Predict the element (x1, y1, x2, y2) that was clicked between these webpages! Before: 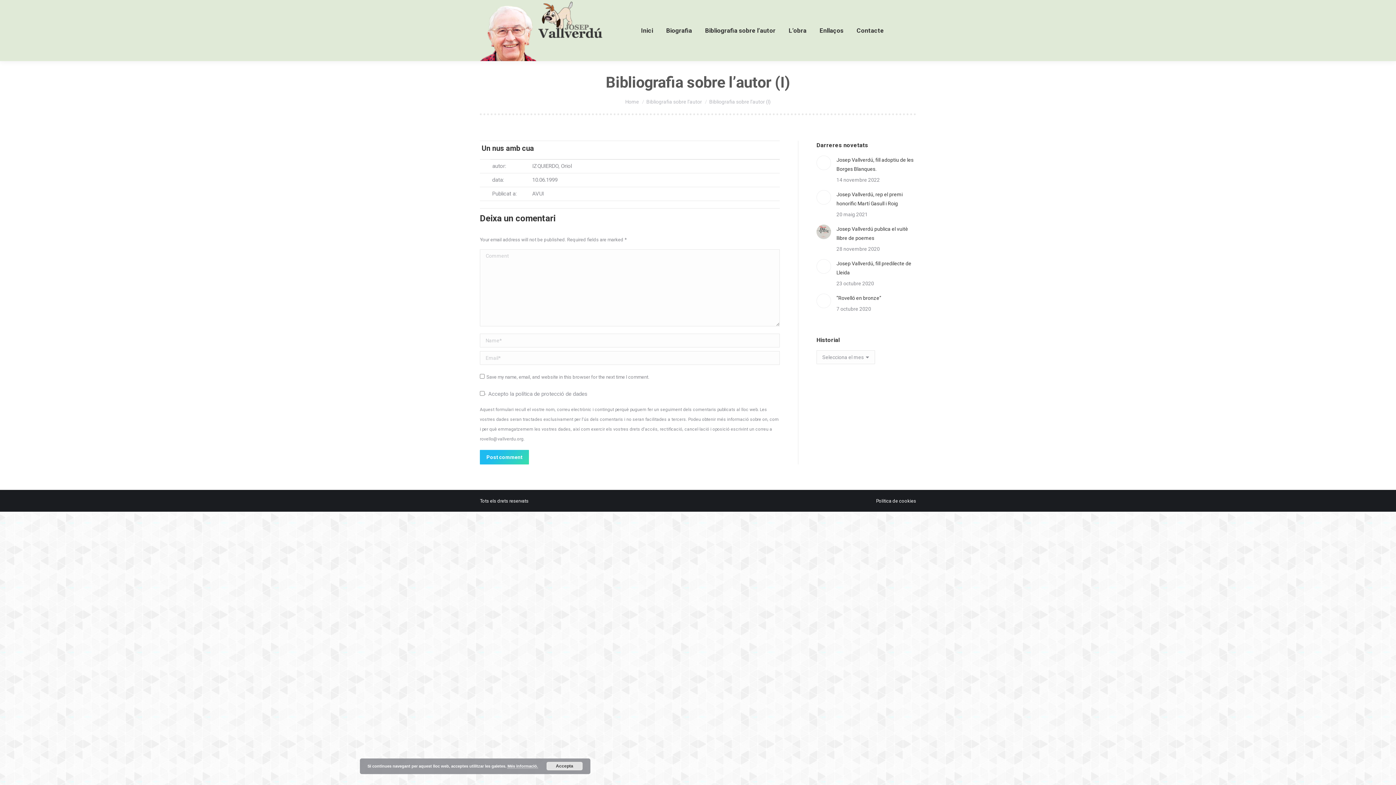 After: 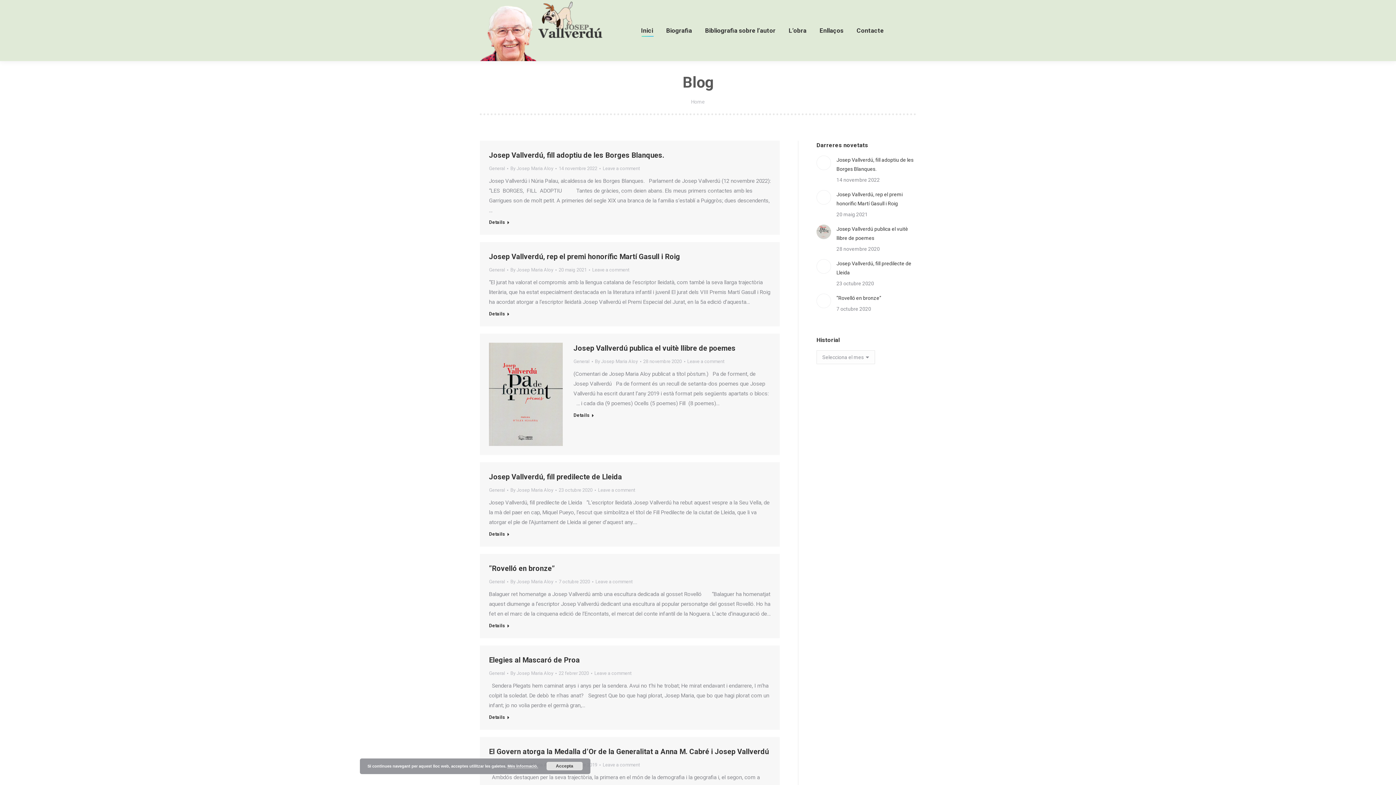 Action: bbox: (480, 0, 609, 61)